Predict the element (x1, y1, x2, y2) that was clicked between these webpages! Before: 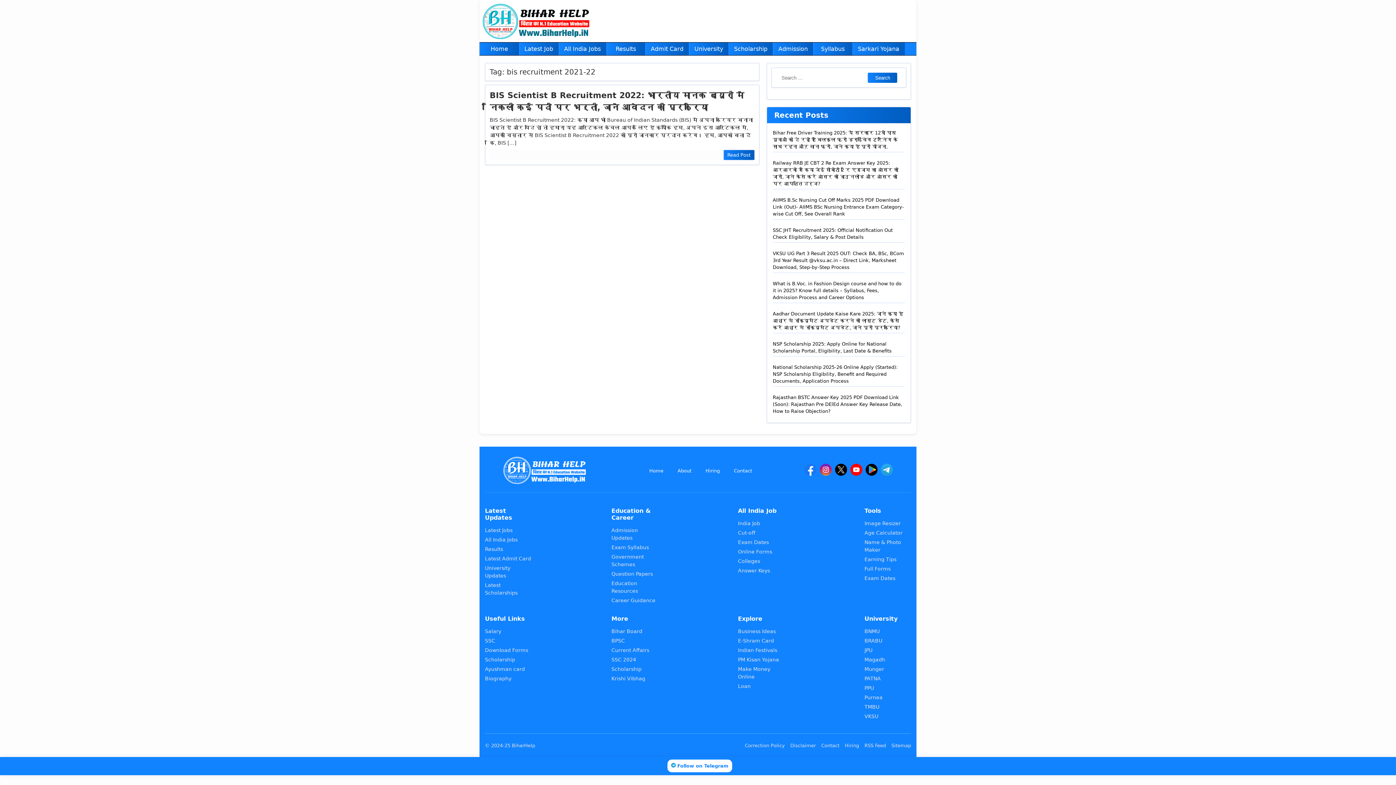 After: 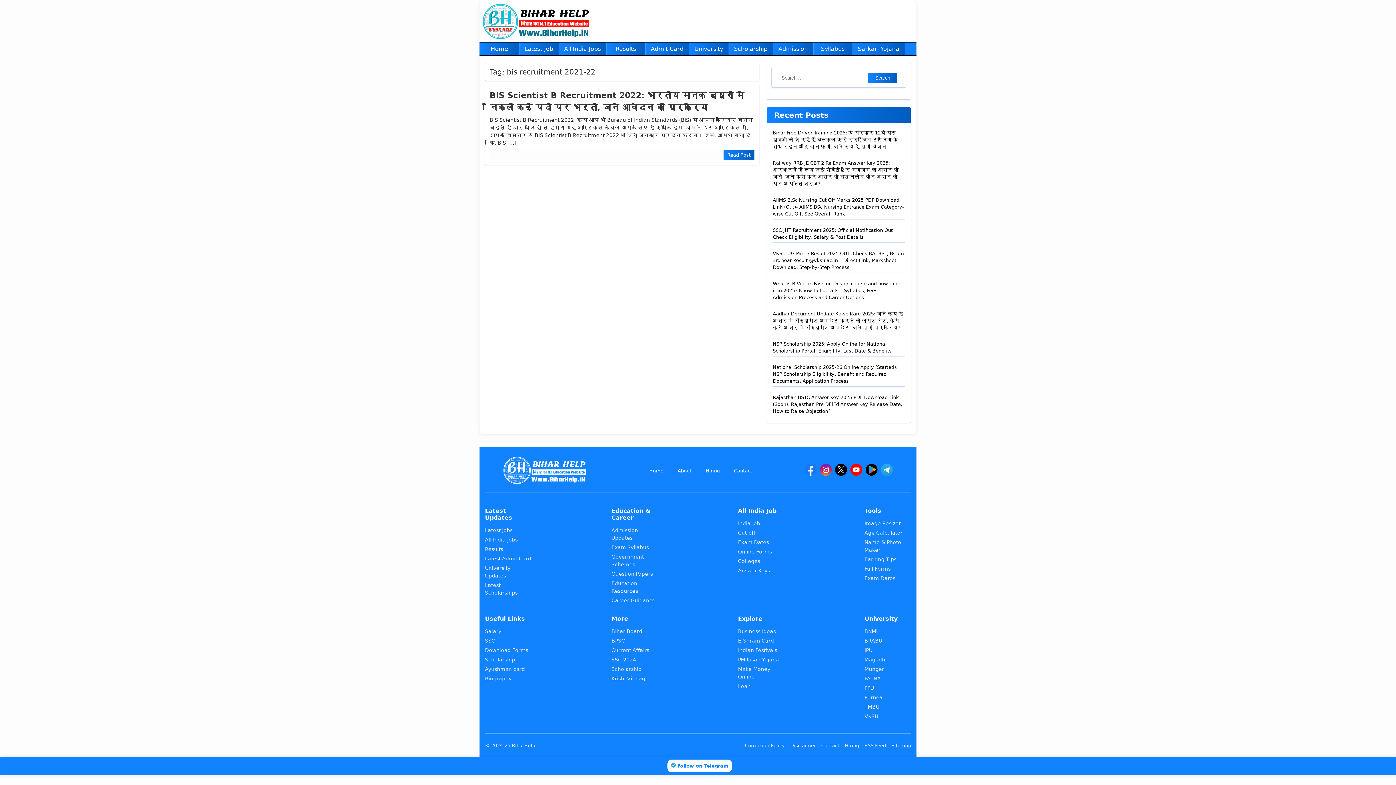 Action: label: Google Play bbox: (865, 469, 877, 477)